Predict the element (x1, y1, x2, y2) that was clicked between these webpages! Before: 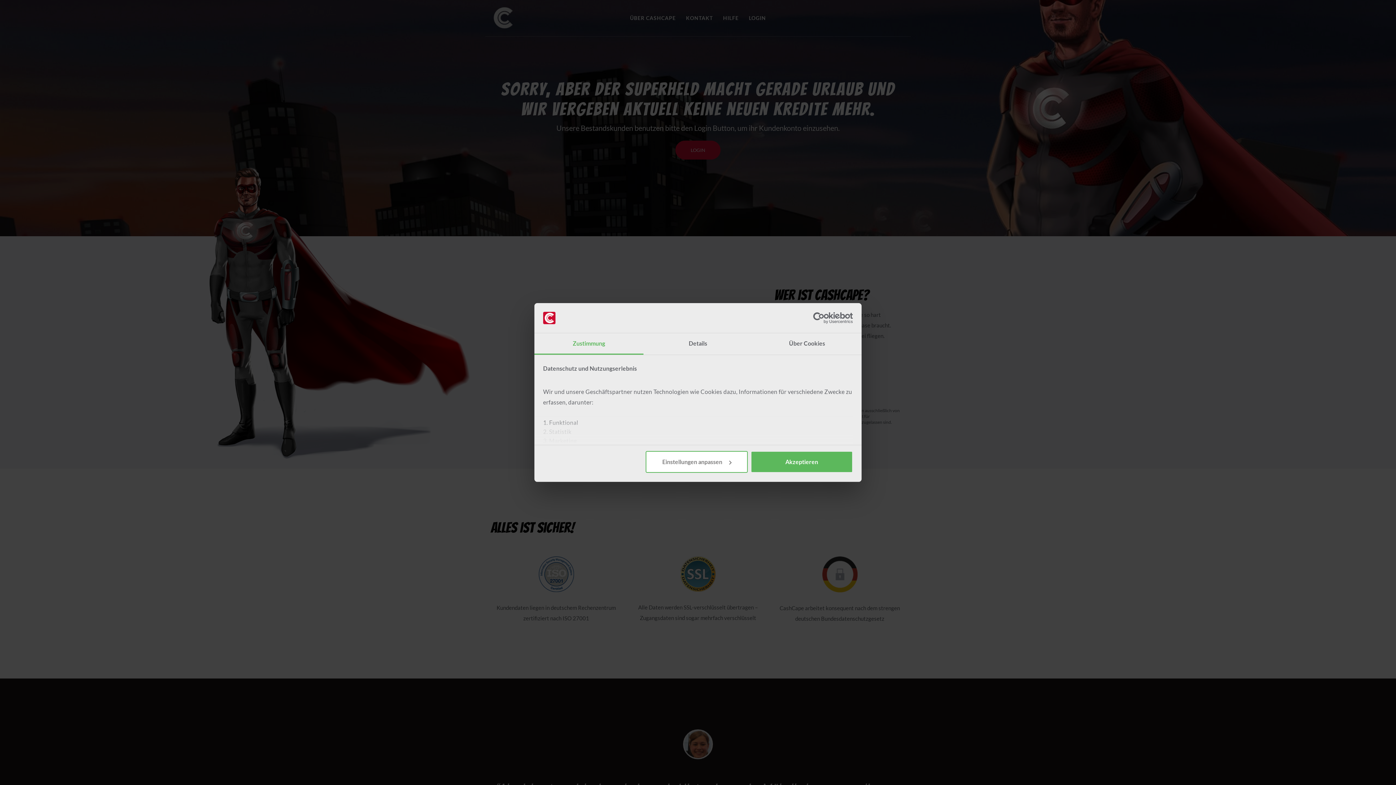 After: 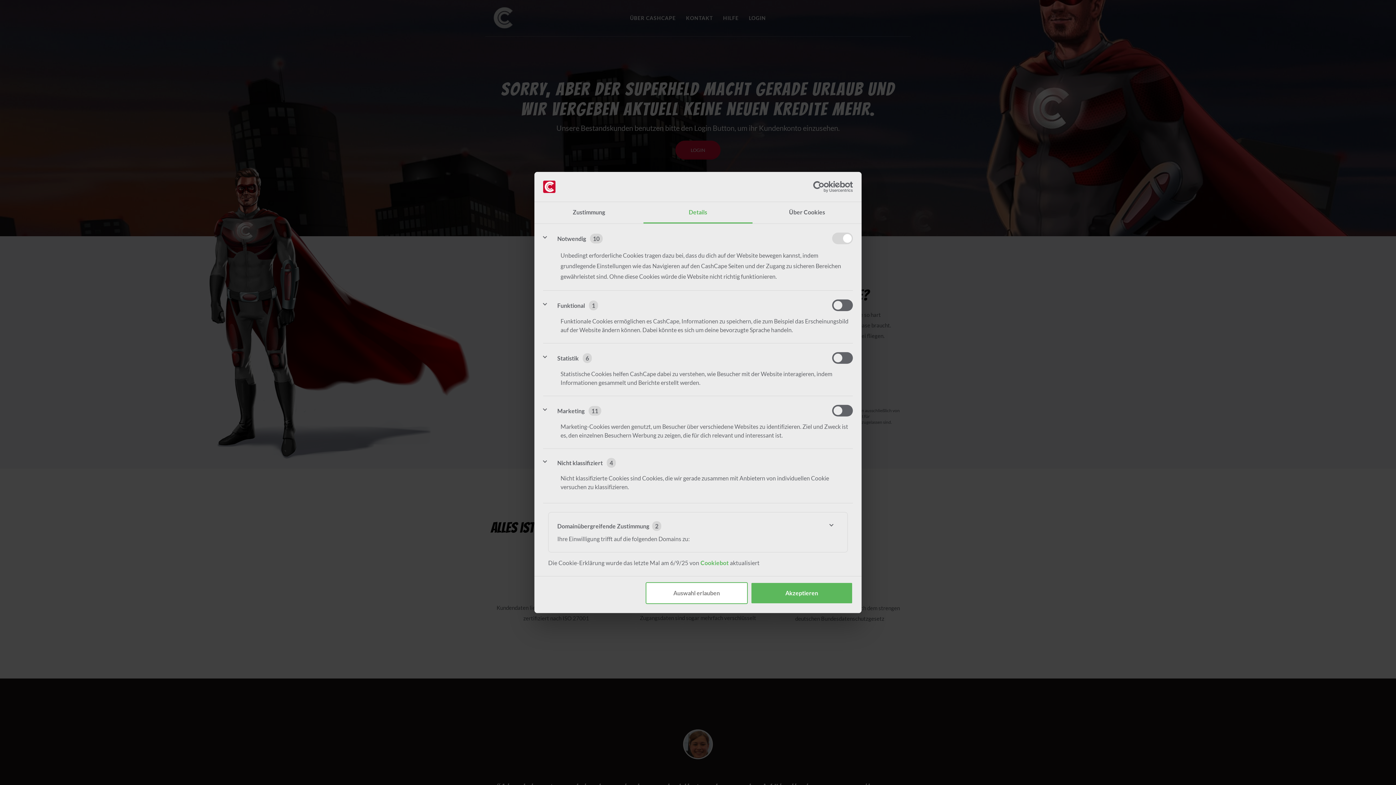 Action: bbox: (643, 333, 752, 354) label: Details